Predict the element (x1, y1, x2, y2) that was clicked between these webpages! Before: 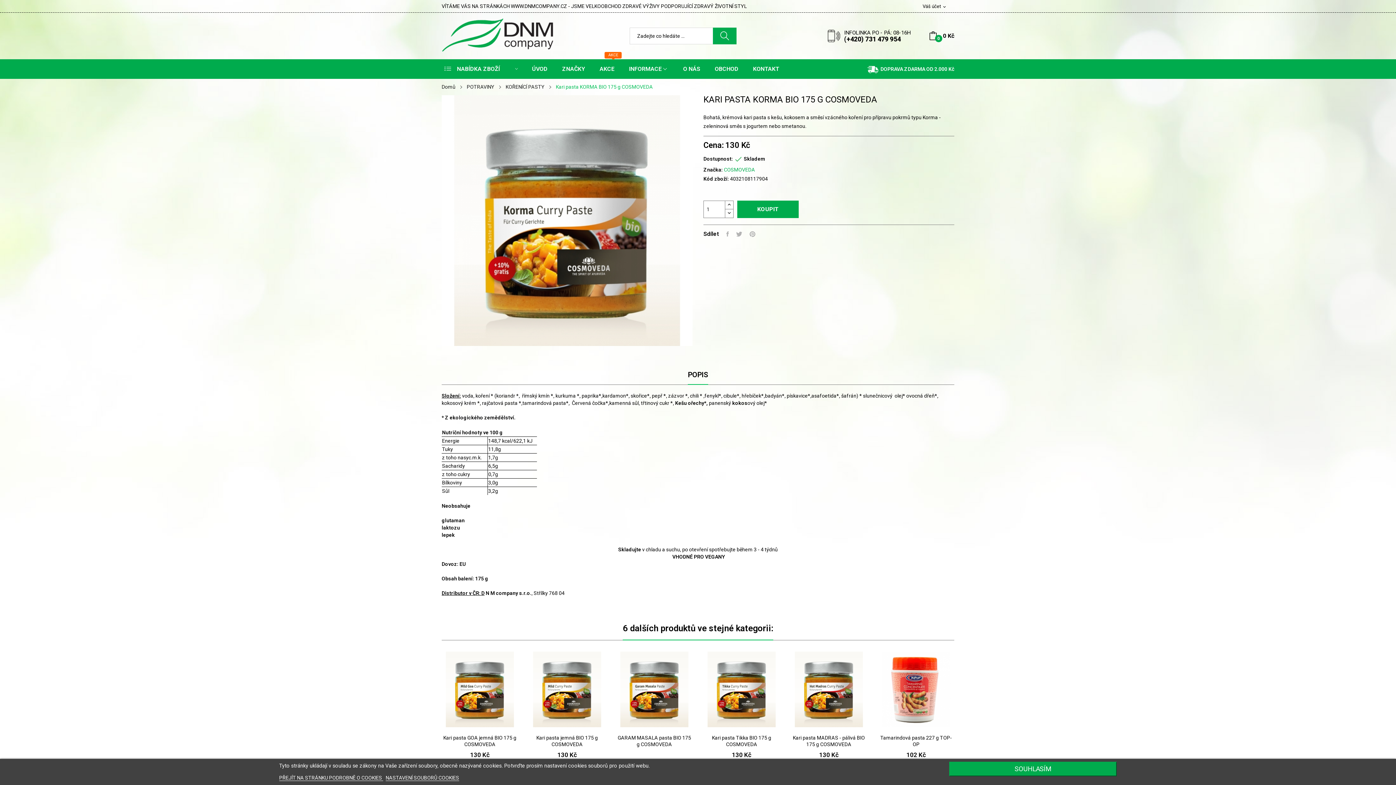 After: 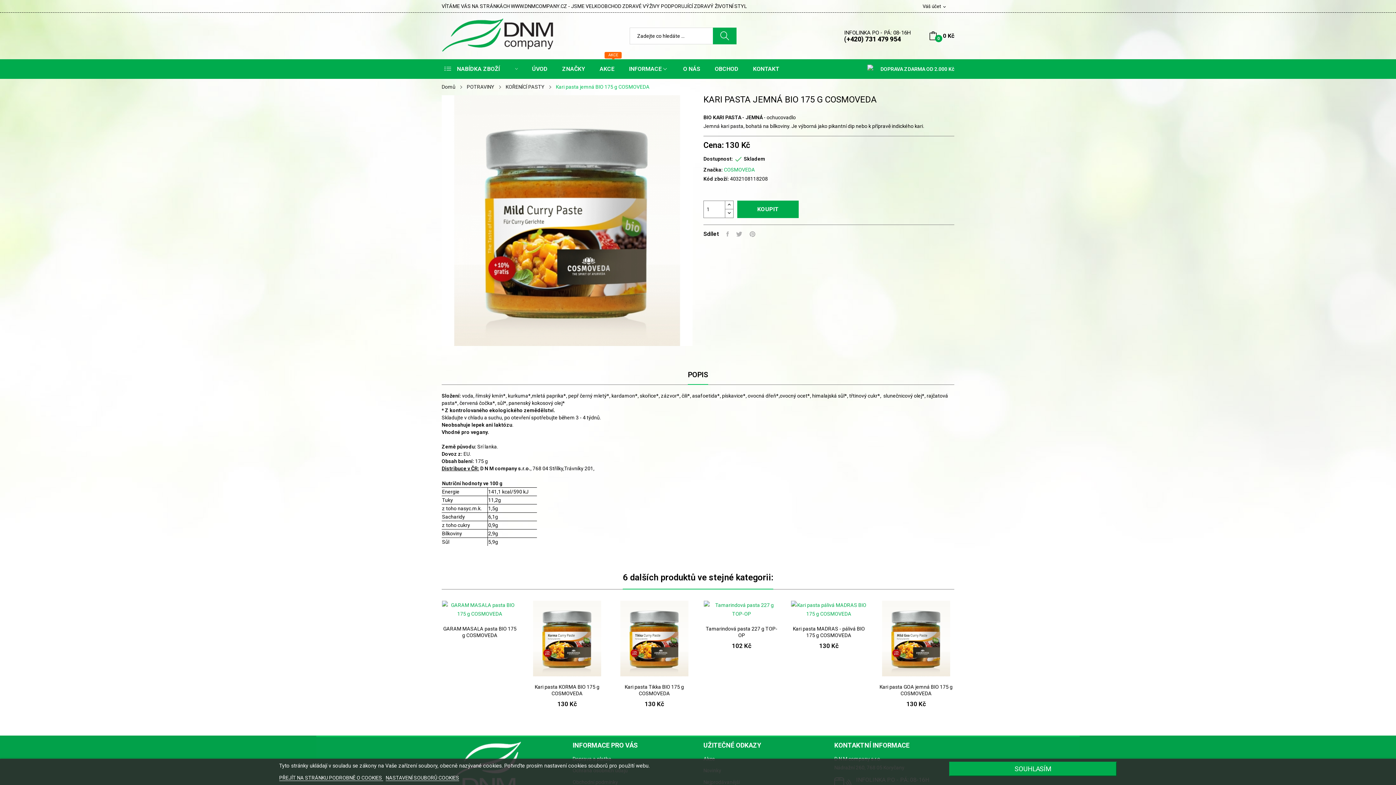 Action: bbox: (529, 734, 605, 747) label: Kari pasta jemná BIO 175 g COSMOVEDA